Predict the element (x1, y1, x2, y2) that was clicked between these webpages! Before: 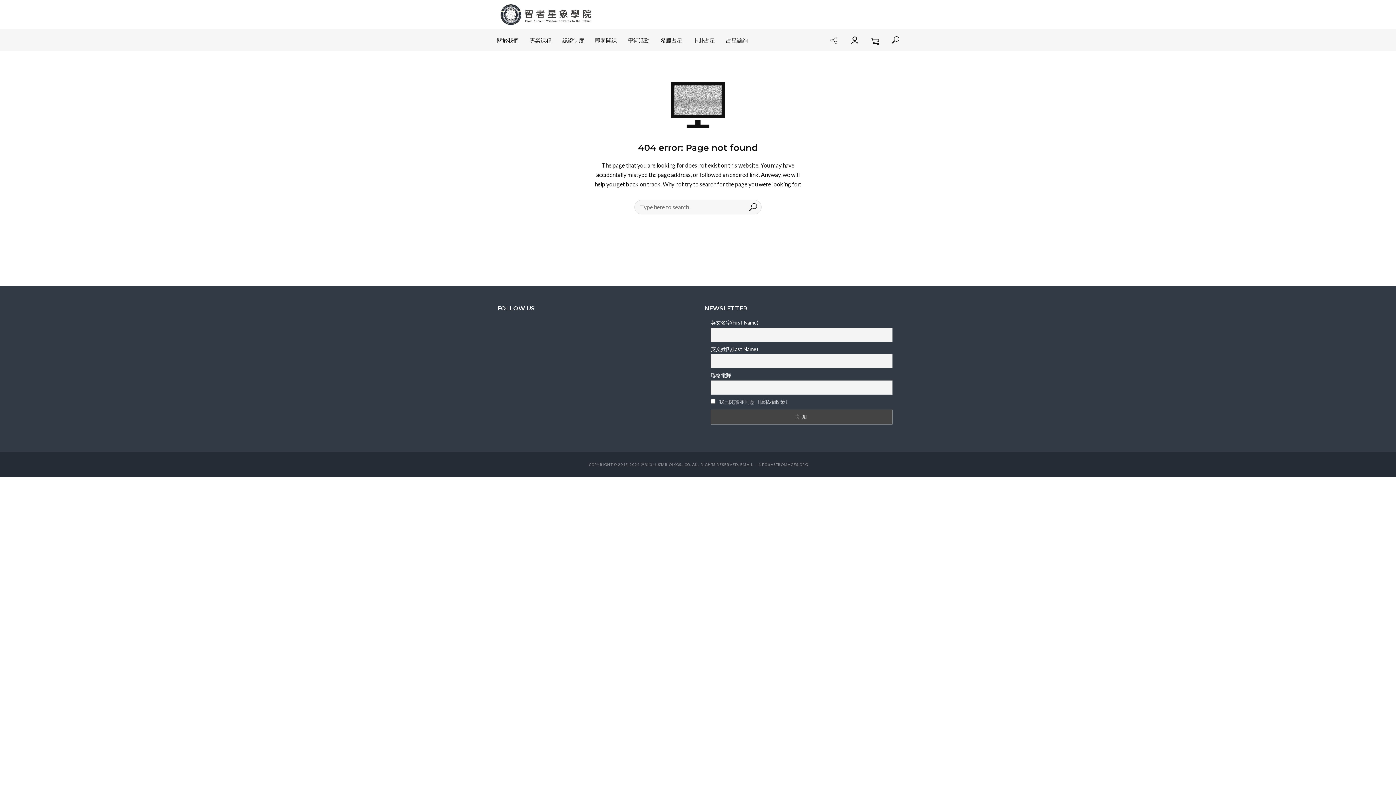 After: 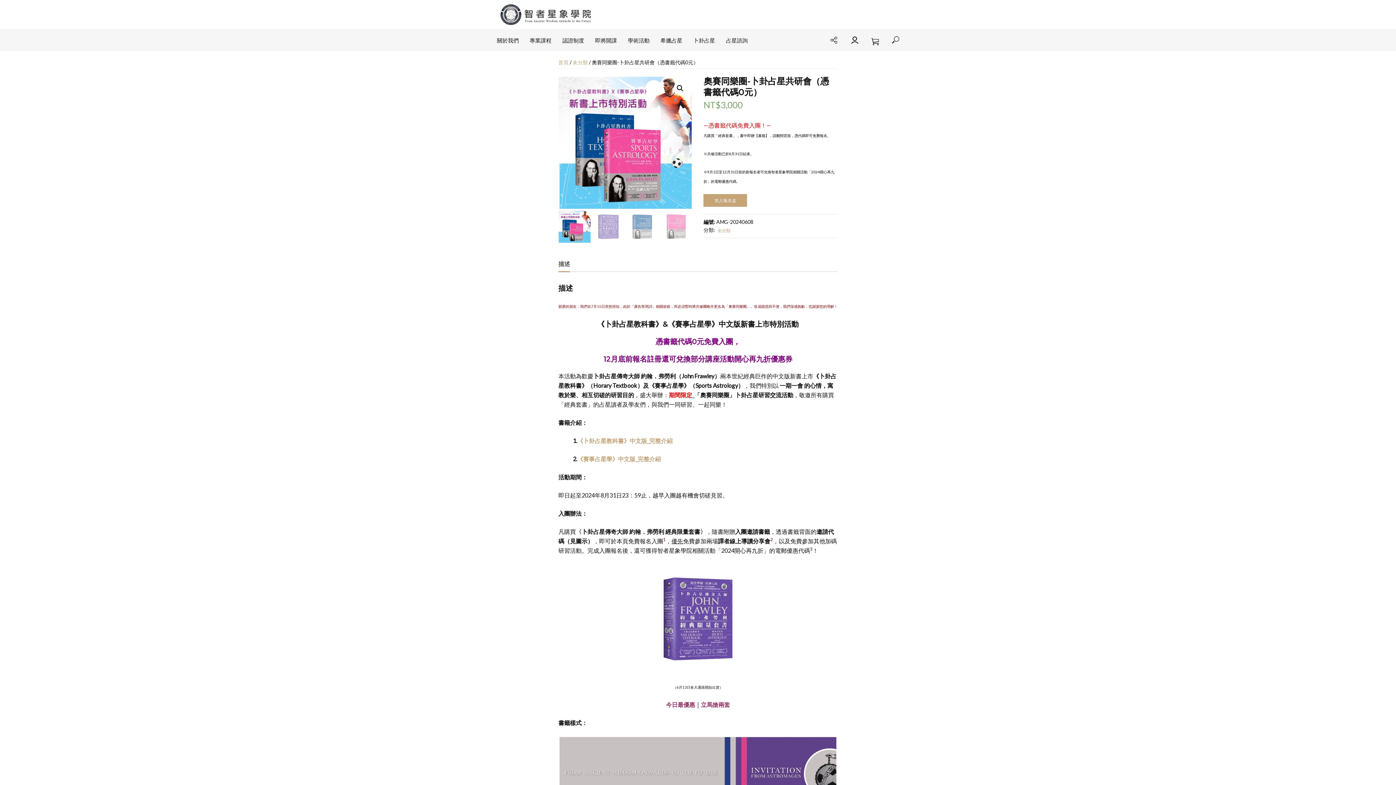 Action: bbox: (688, 29, 720, 52) label: 卜卦占星